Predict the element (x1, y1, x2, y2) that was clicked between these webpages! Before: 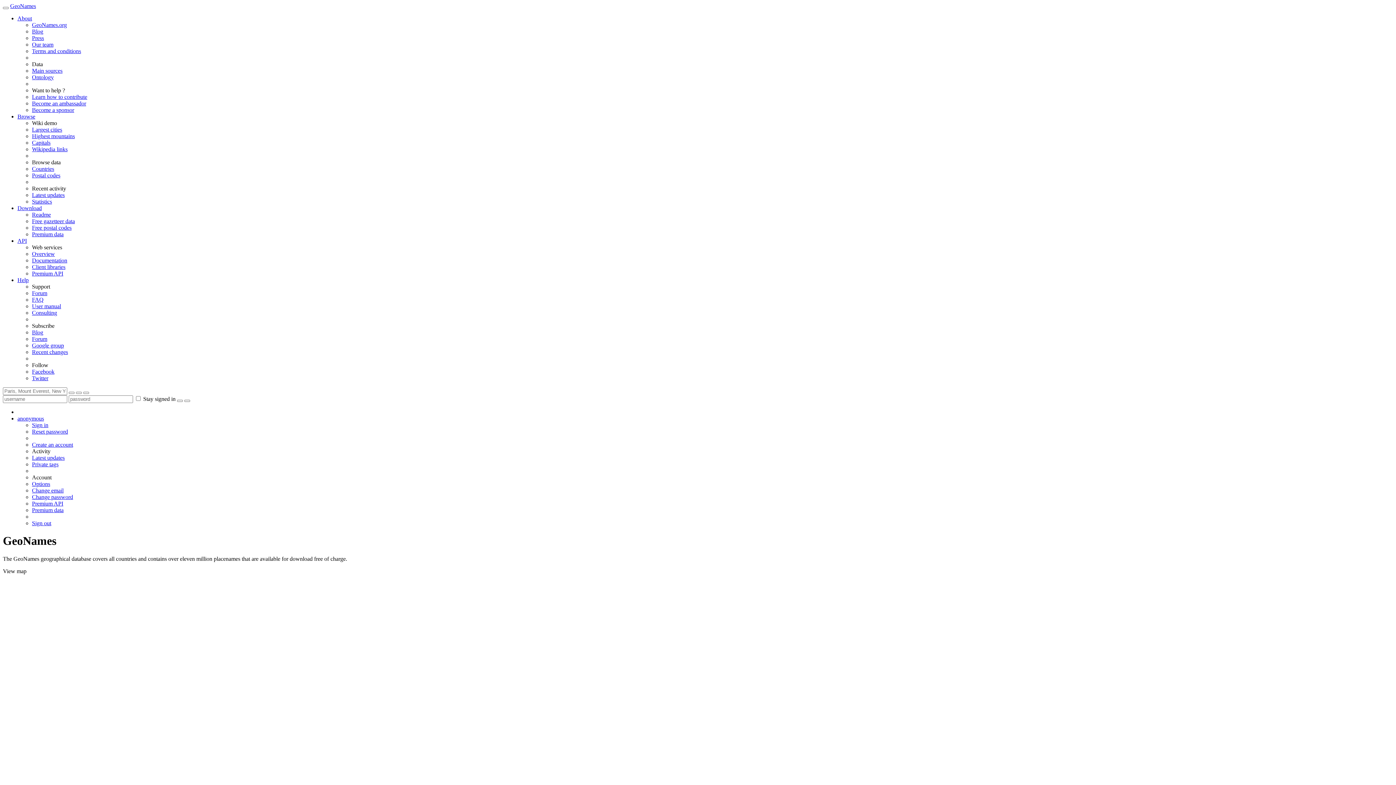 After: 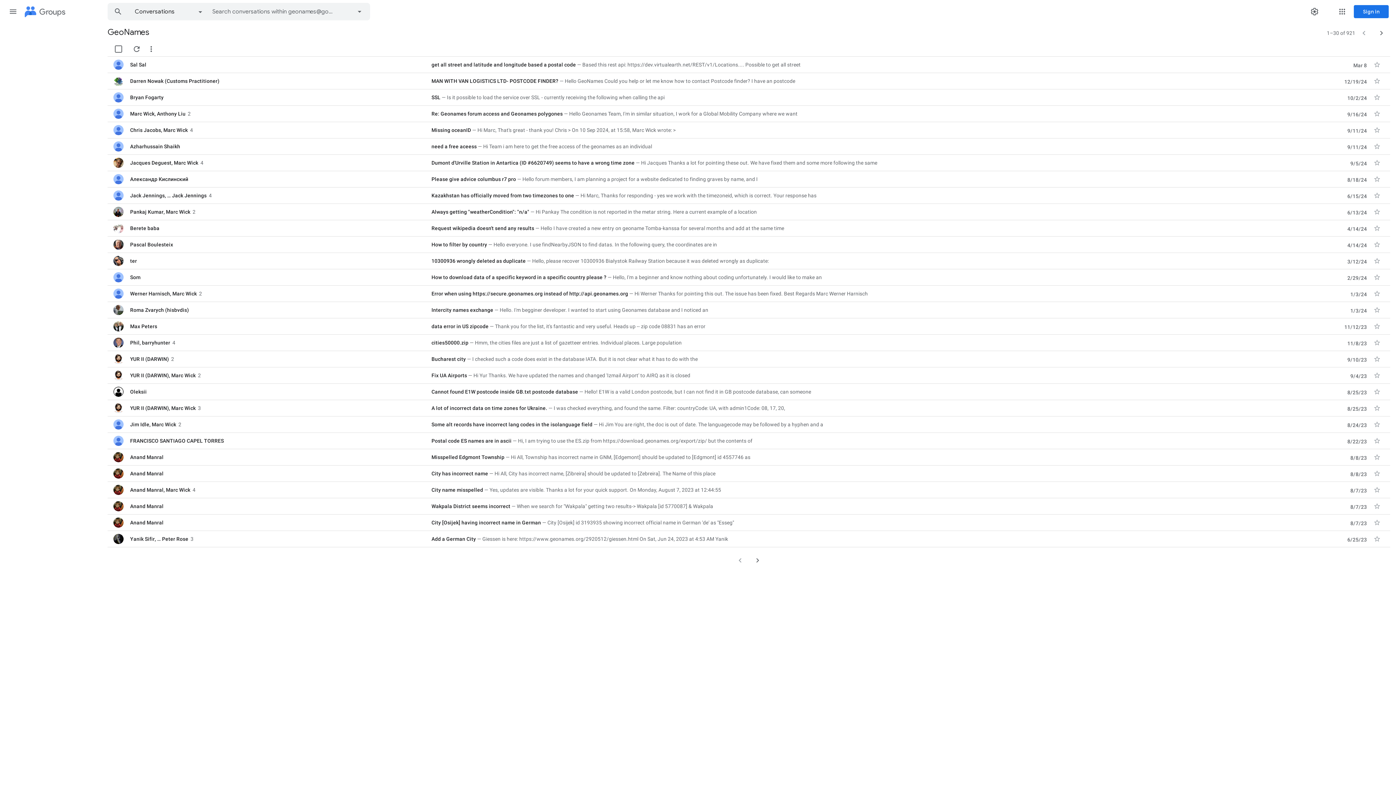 Action: label: Google group bbox: (32, 342, 64, 348)